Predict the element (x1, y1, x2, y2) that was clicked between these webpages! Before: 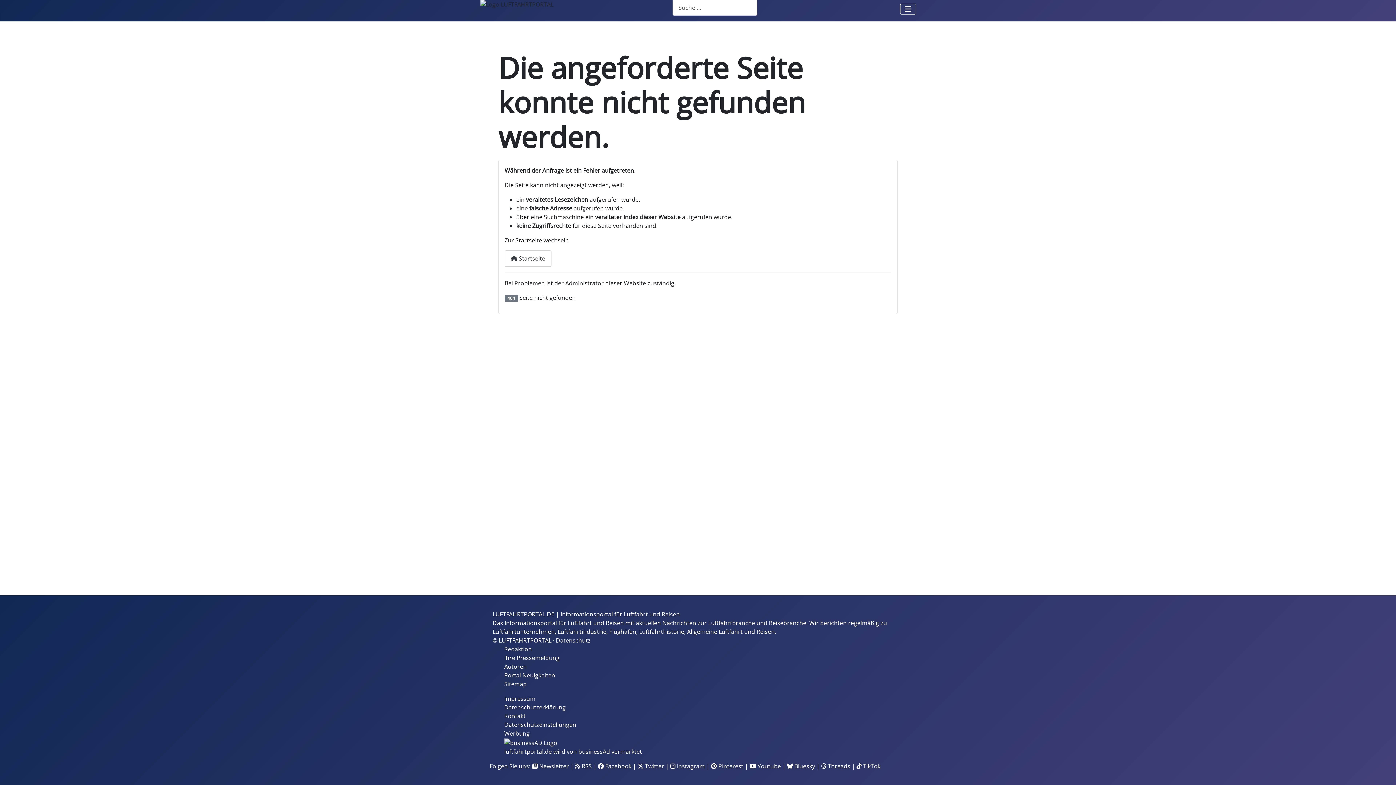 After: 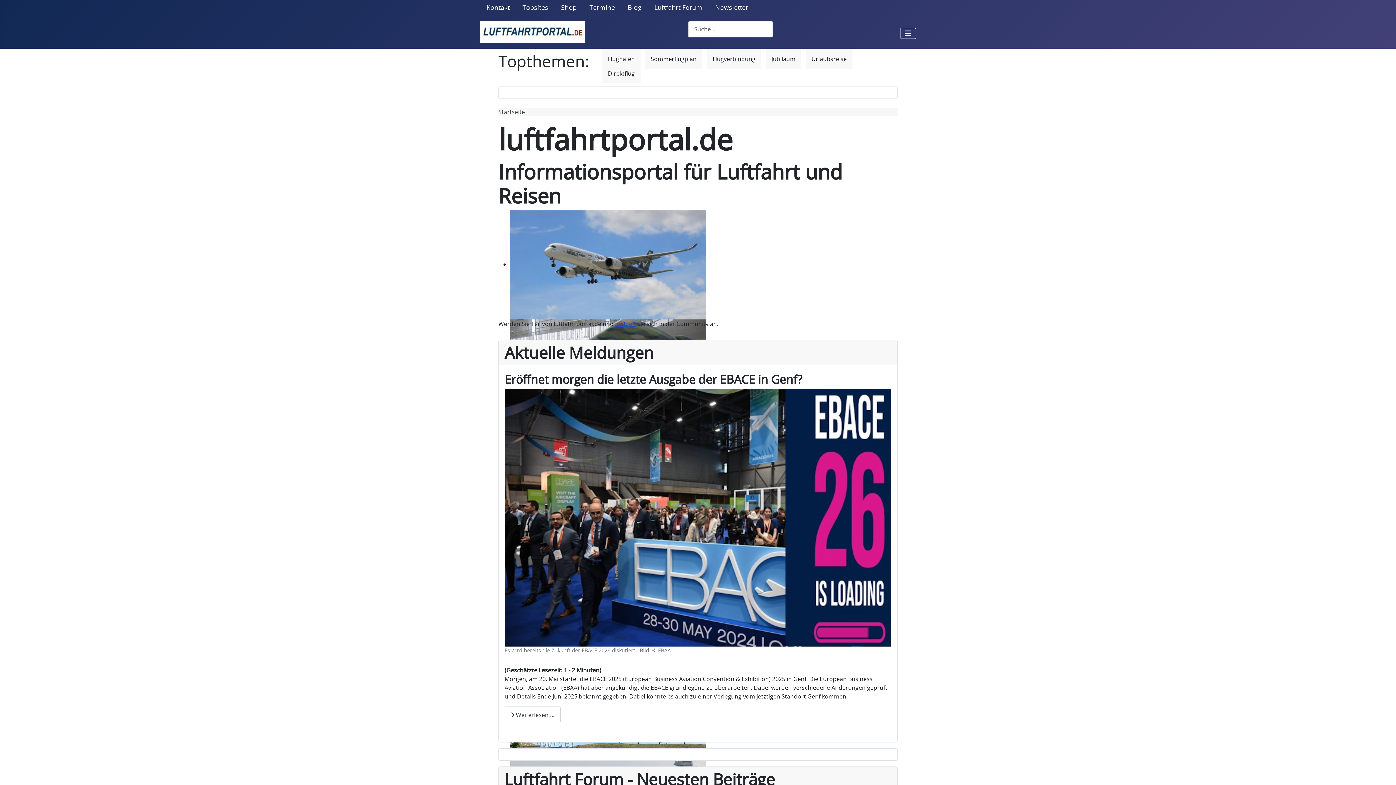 Action: bbox: (492, 610, 680, 618) label: LUFTFAHRTPORTAL.DE | Informationsportal für Luftfahrt und Reisen